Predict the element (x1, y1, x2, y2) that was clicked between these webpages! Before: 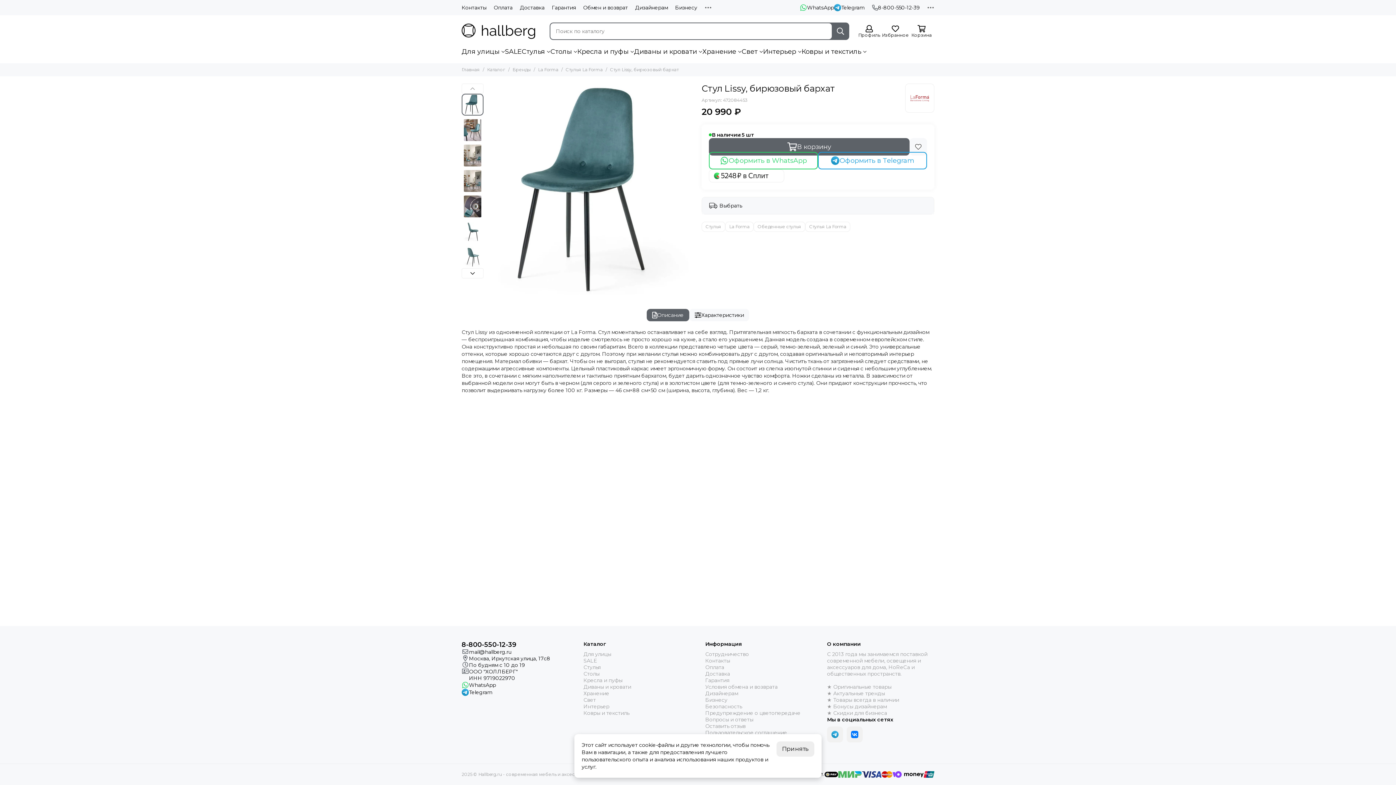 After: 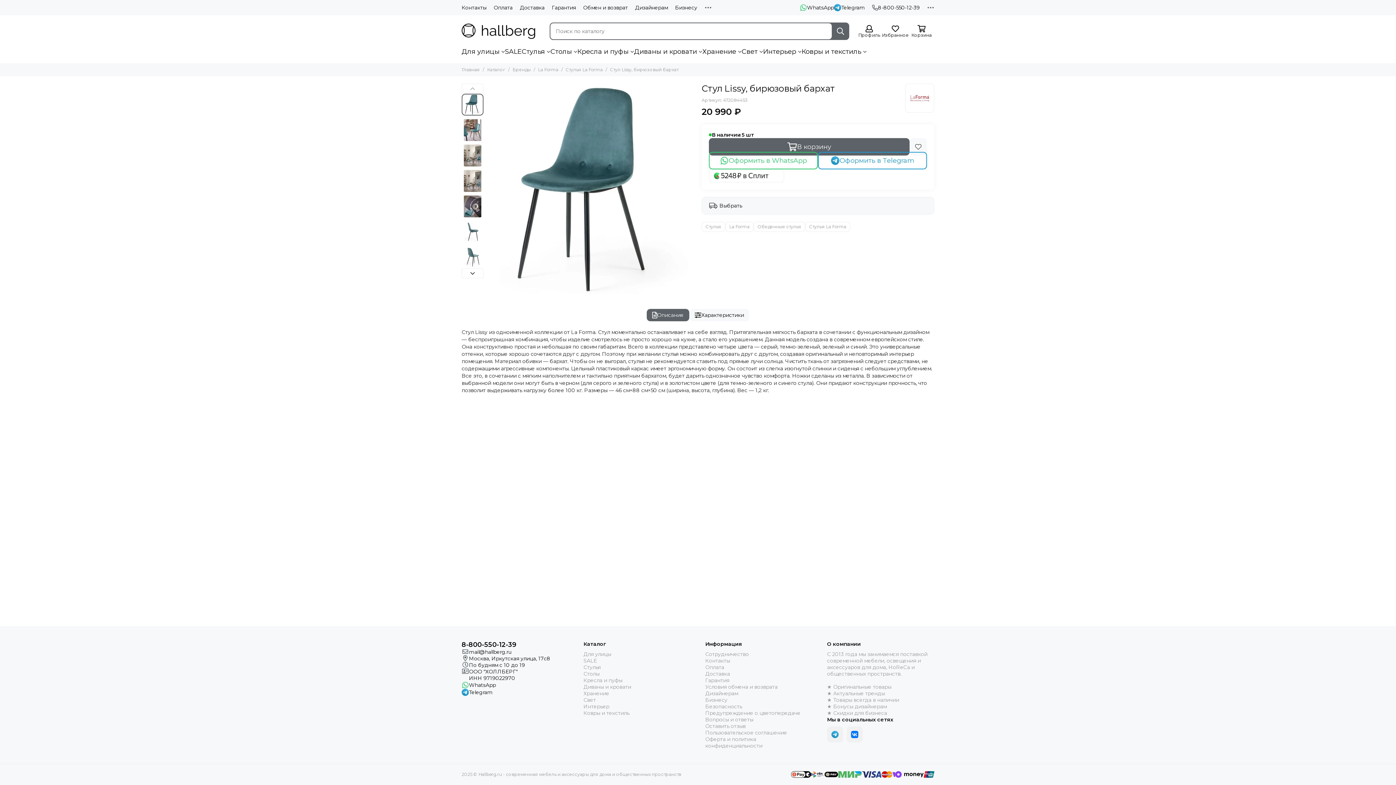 Action: bbox: (776, 741, 814, 757) label: Принять